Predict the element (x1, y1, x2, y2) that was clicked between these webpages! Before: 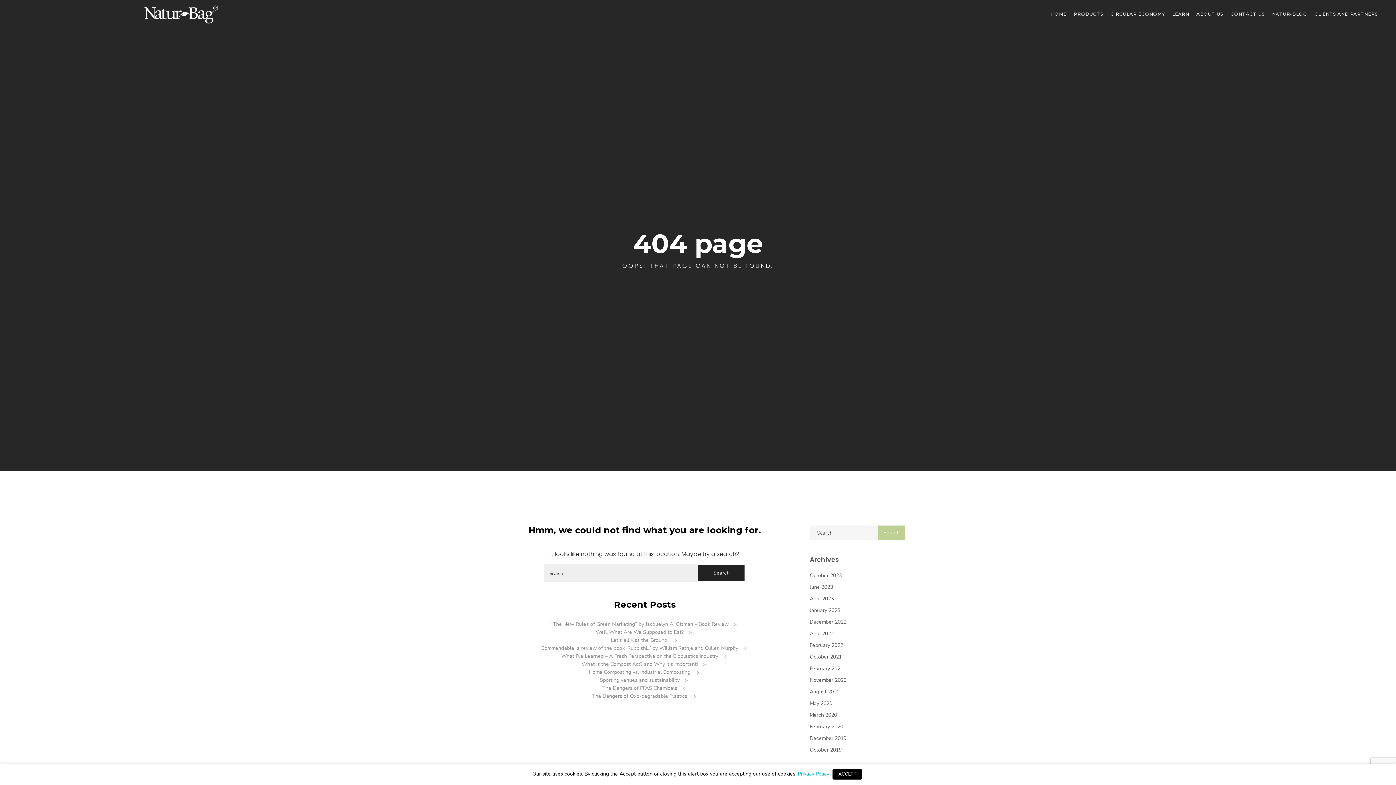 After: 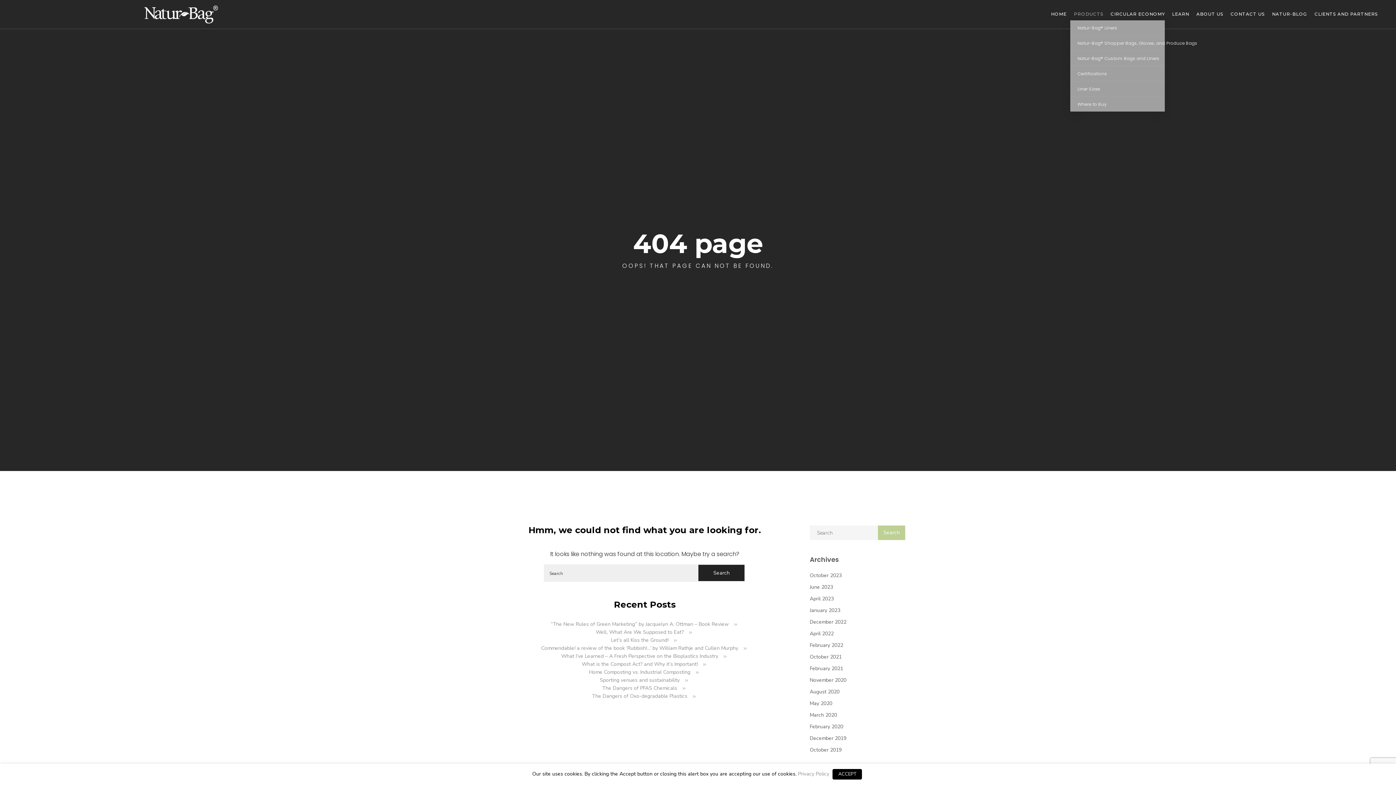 Action: bbox: (1074, 11, 1103, 16) label: PRODUCTS